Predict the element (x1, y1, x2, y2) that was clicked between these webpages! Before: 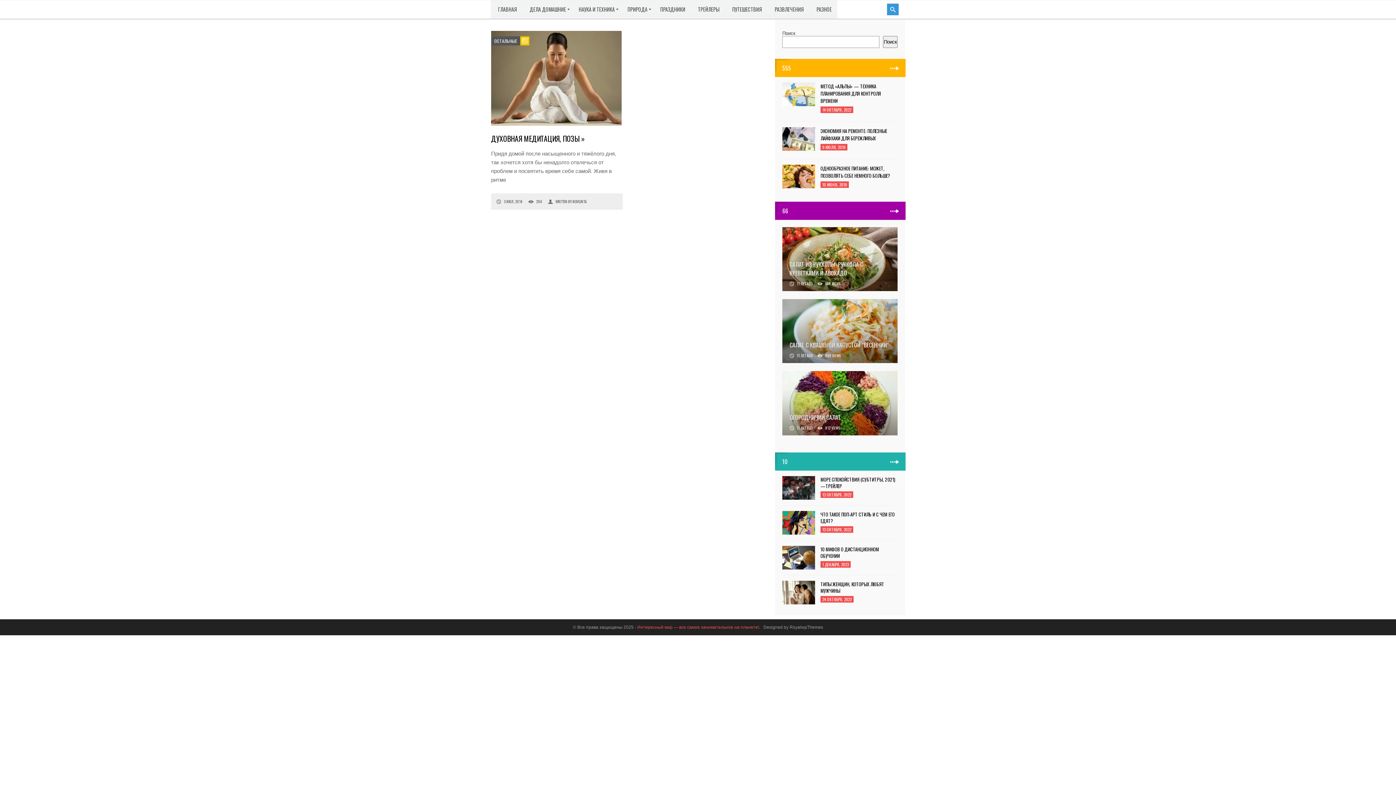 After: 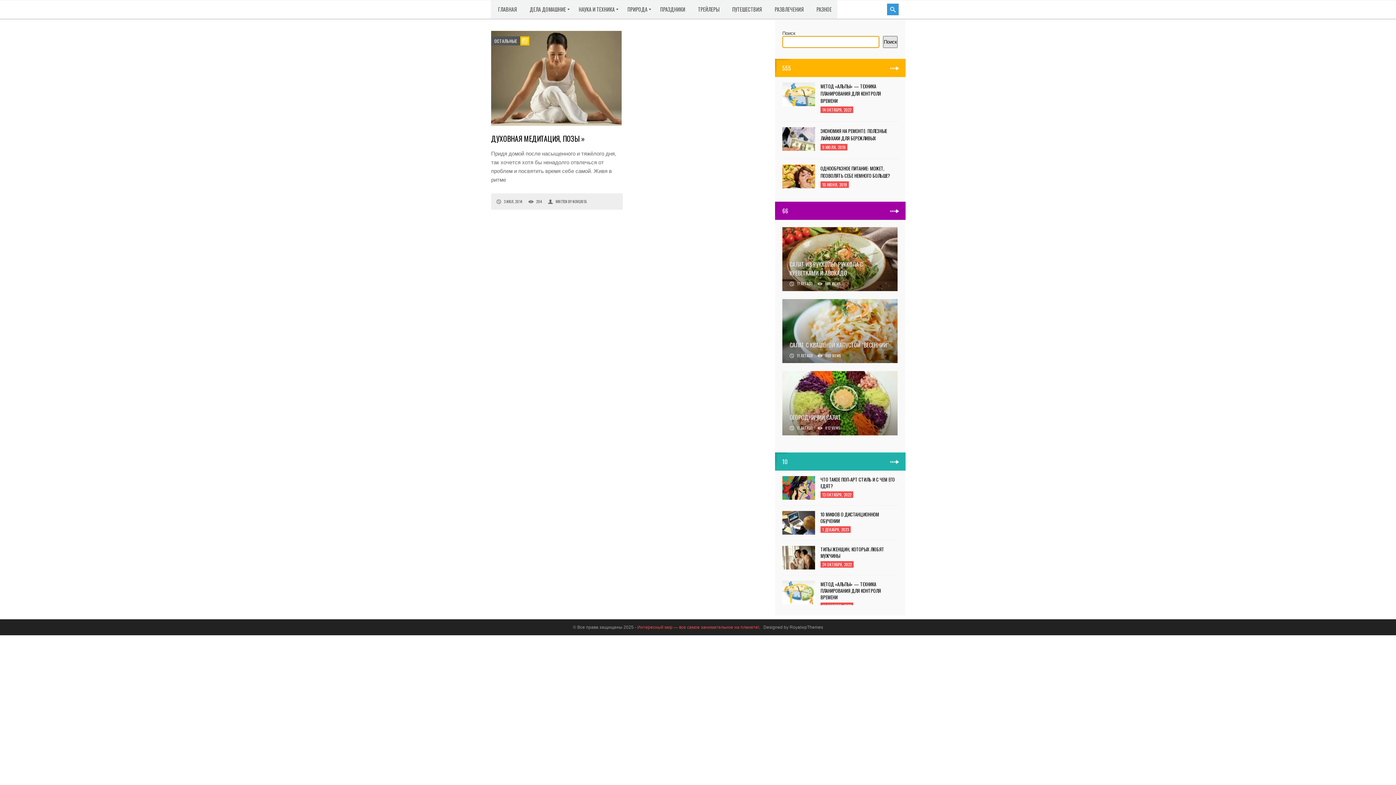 Action: label: Поиск bbox: (883, 36, 897, 48)